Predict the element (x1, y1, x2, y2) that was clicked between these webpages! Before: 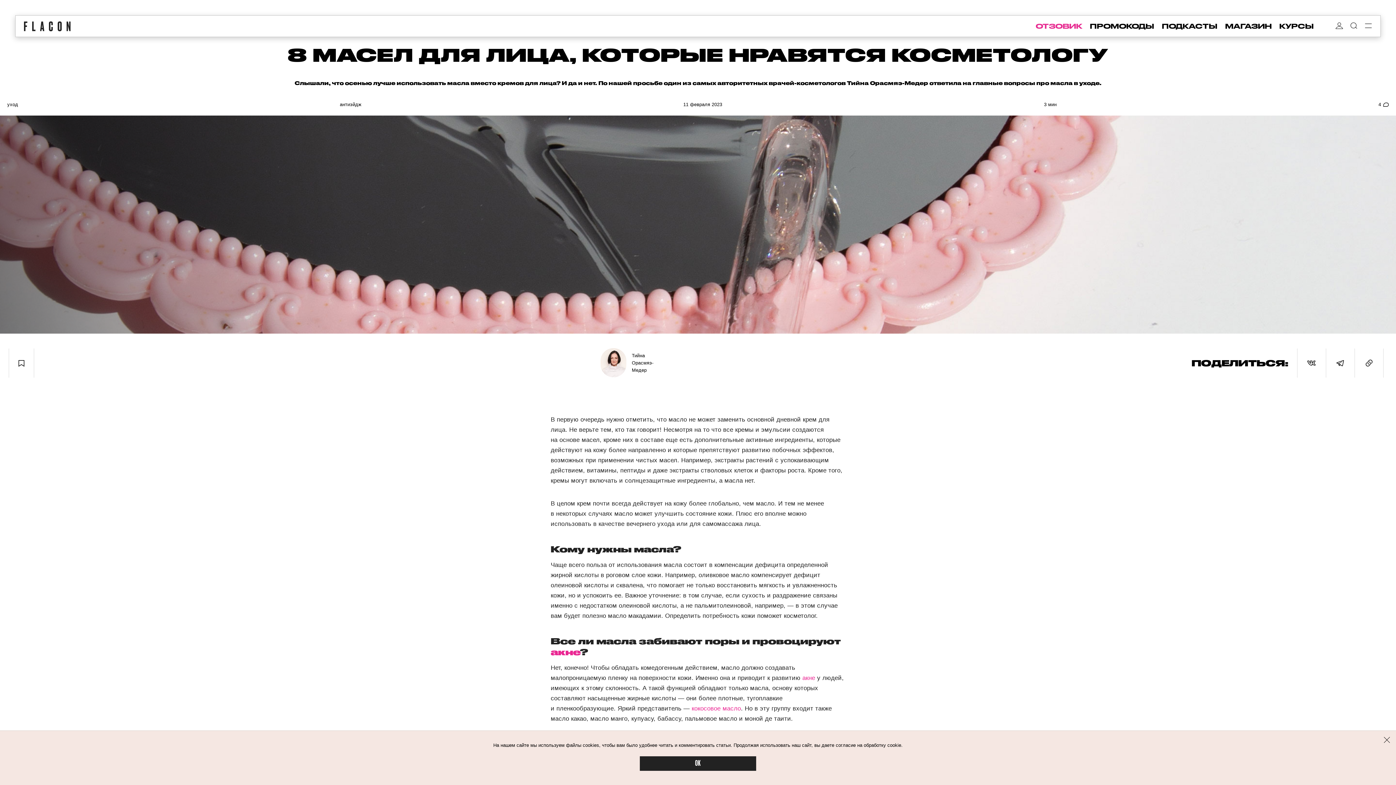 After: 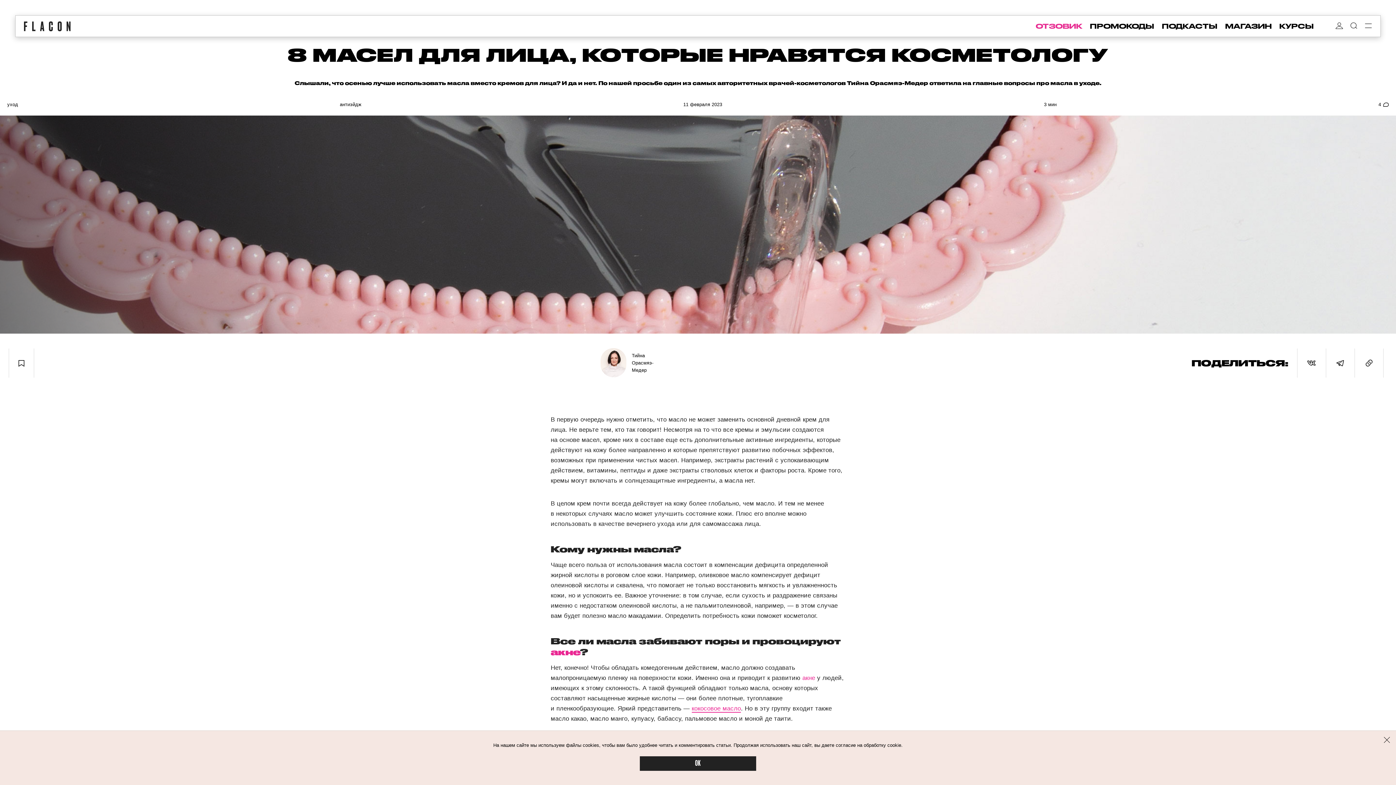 Action: bbox: (691, 705, 741, 712) label: кокосовое масло